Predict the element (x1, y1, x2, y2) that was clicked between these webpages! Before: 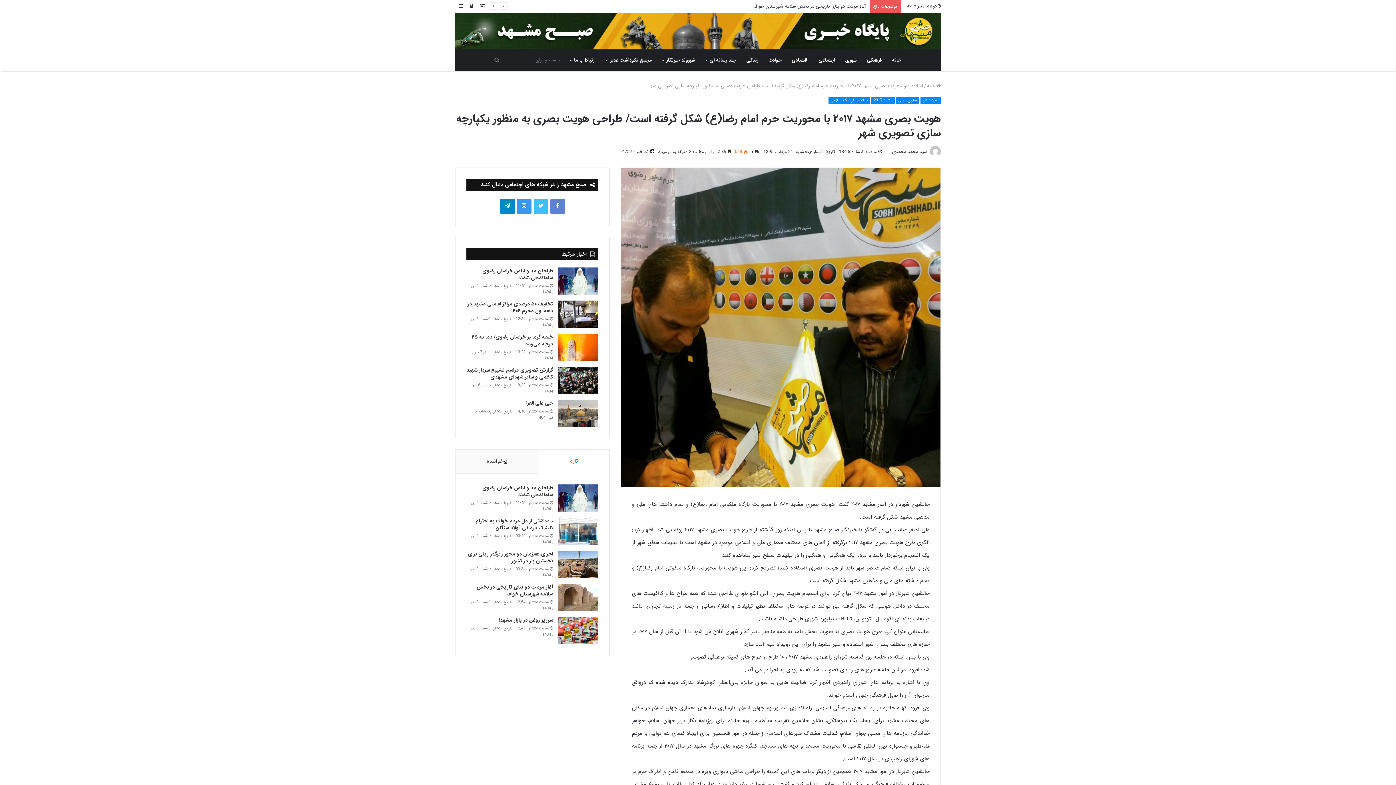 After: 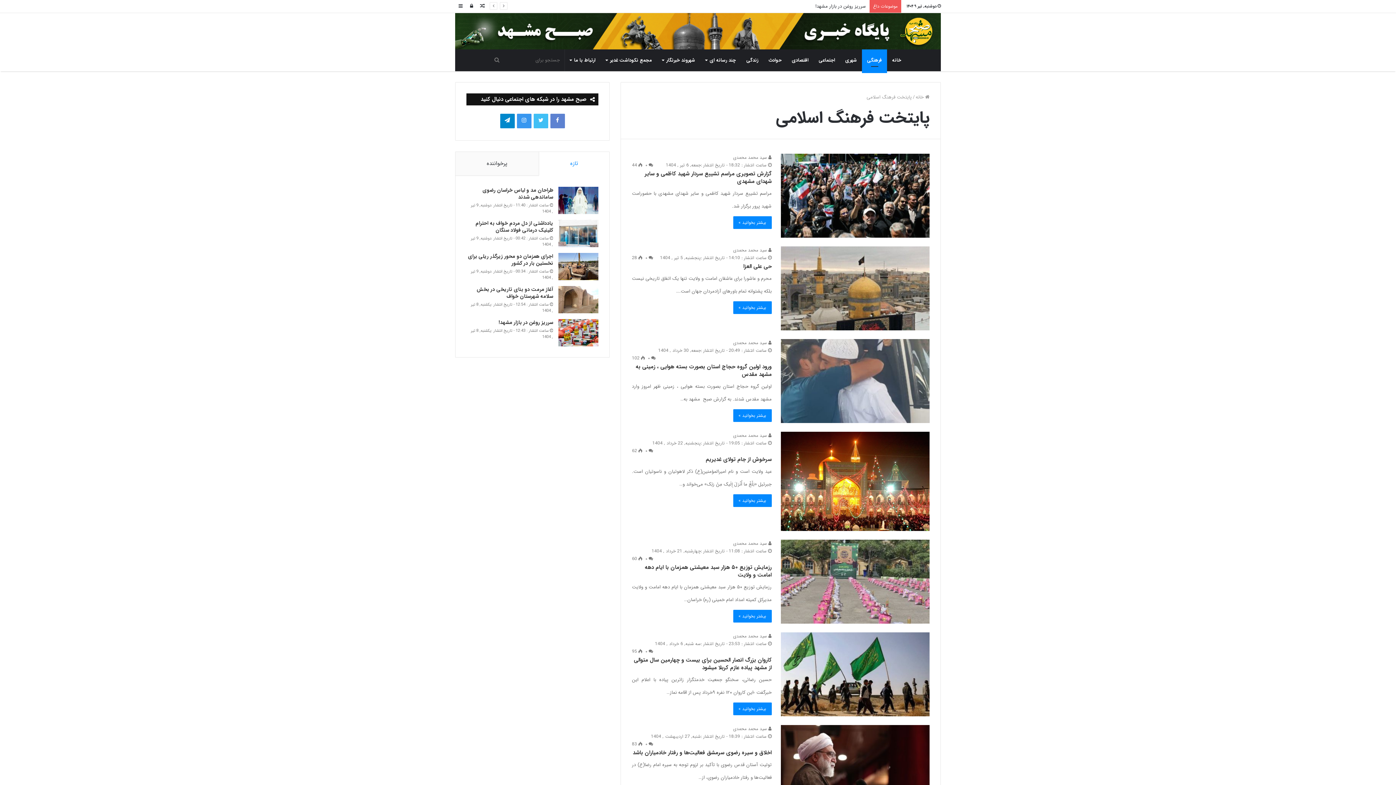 Action: label: فرهنگی bbox: (862, 49, 887, 71)